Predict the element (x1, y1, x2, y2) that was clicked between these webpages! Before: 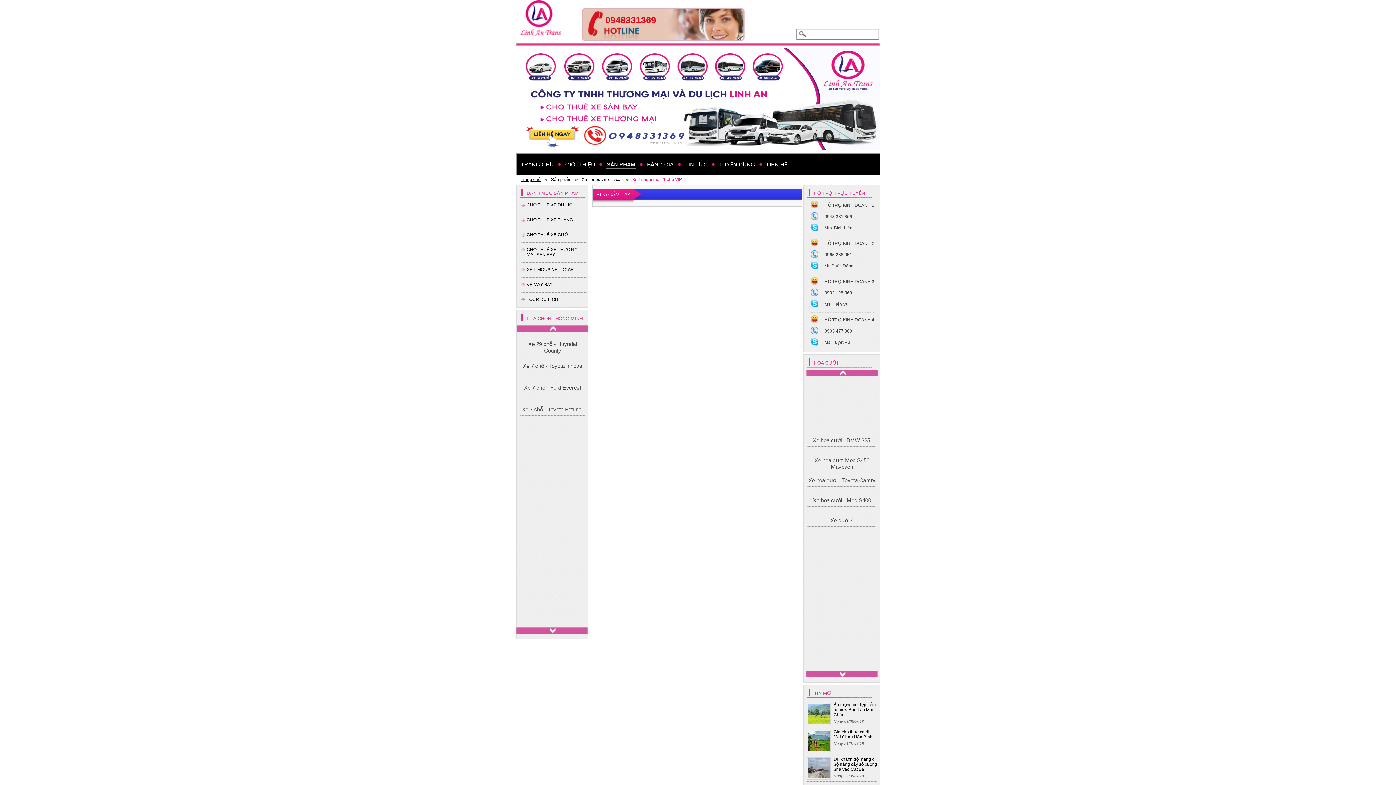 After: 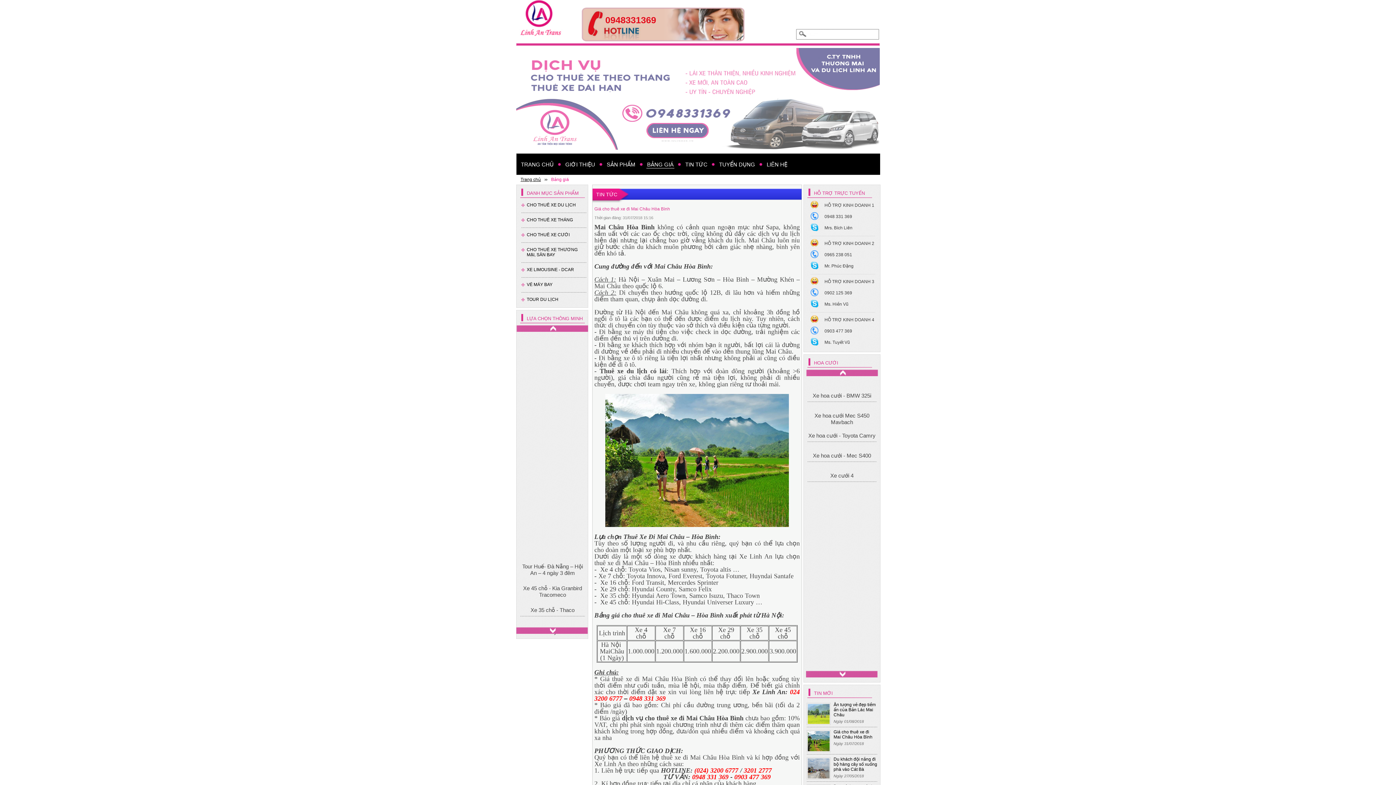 Action: label: Giá cho thuê xe đi Mai Châu Hòa Bình bbox: (833, 729, 872, 740)